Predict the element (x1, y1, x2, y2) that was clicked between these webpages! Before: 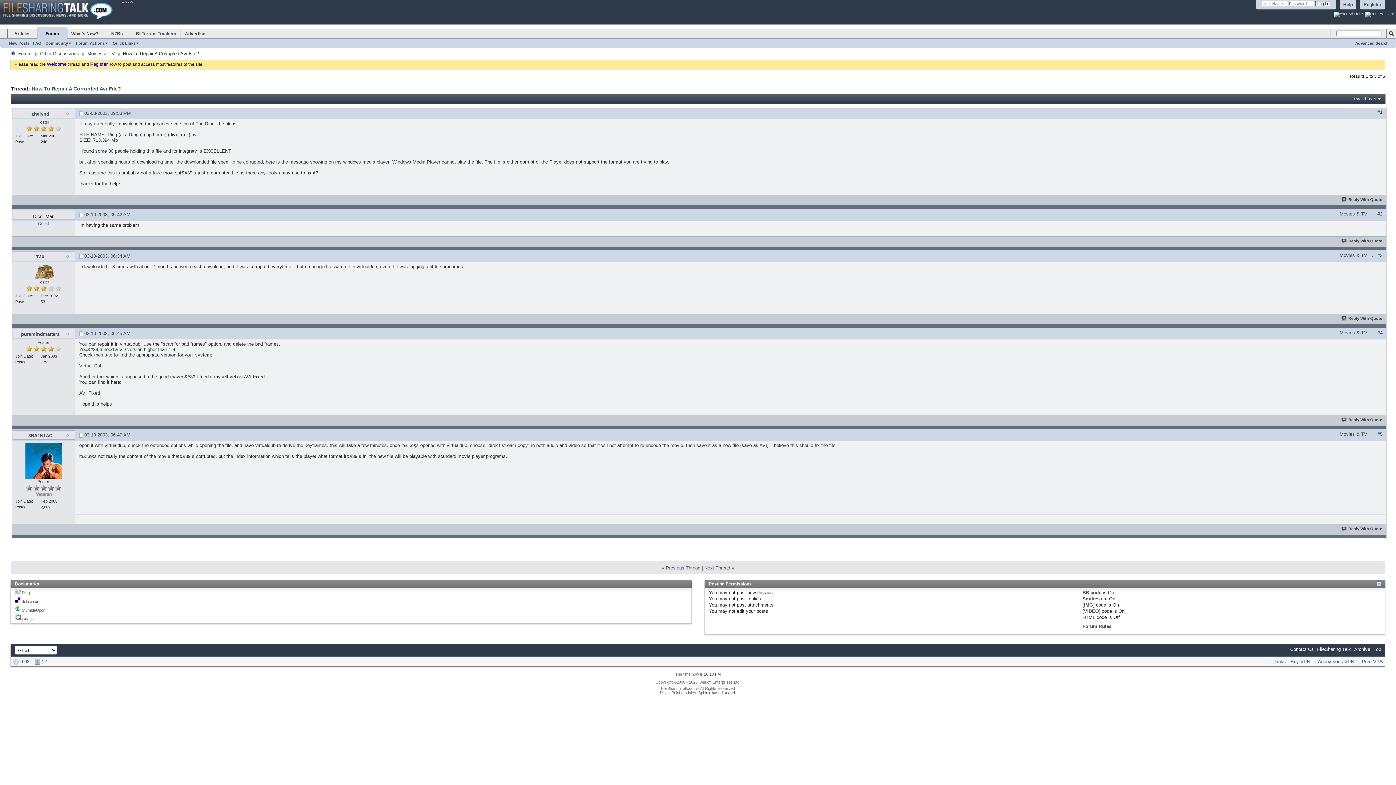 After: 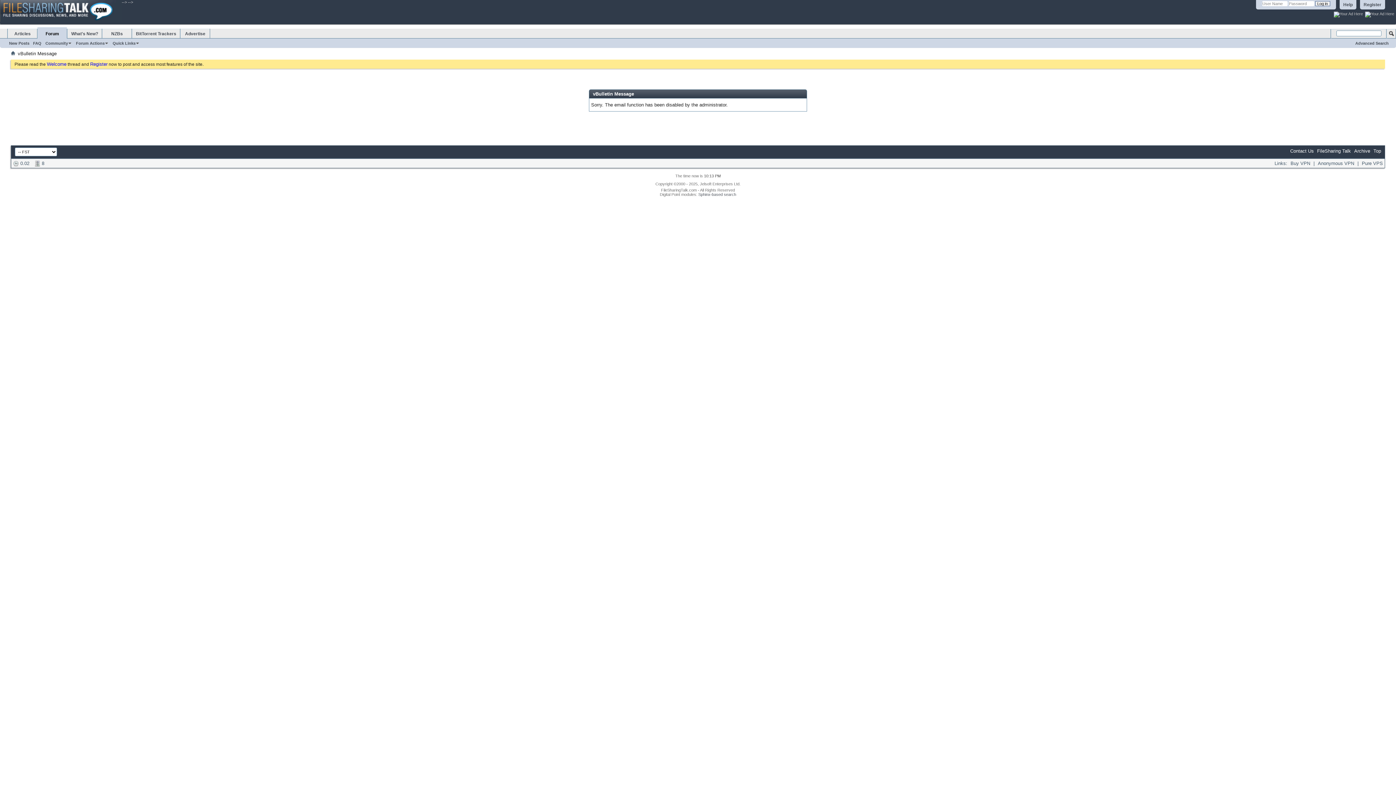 Action: label: Contact Us bbox: (1290, 646, 1314, 652)